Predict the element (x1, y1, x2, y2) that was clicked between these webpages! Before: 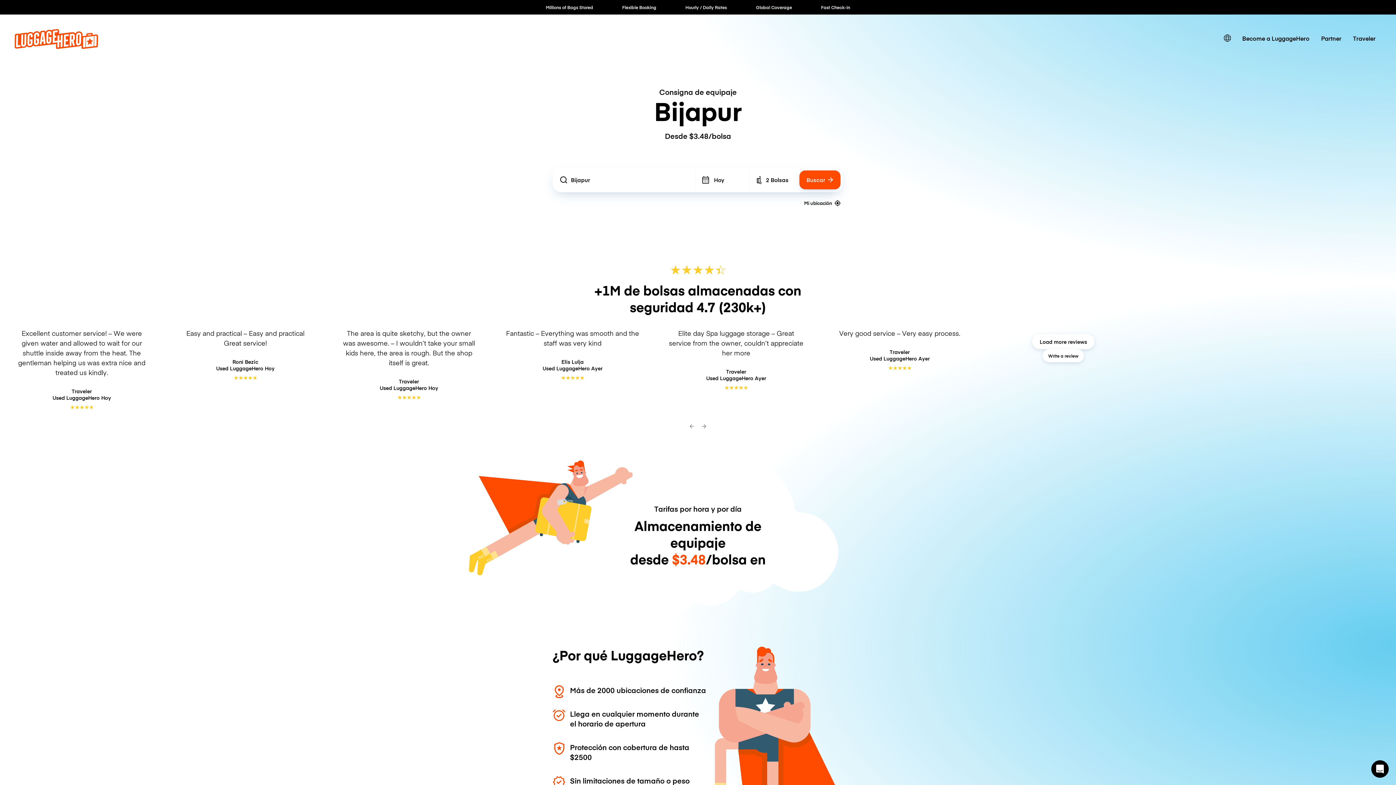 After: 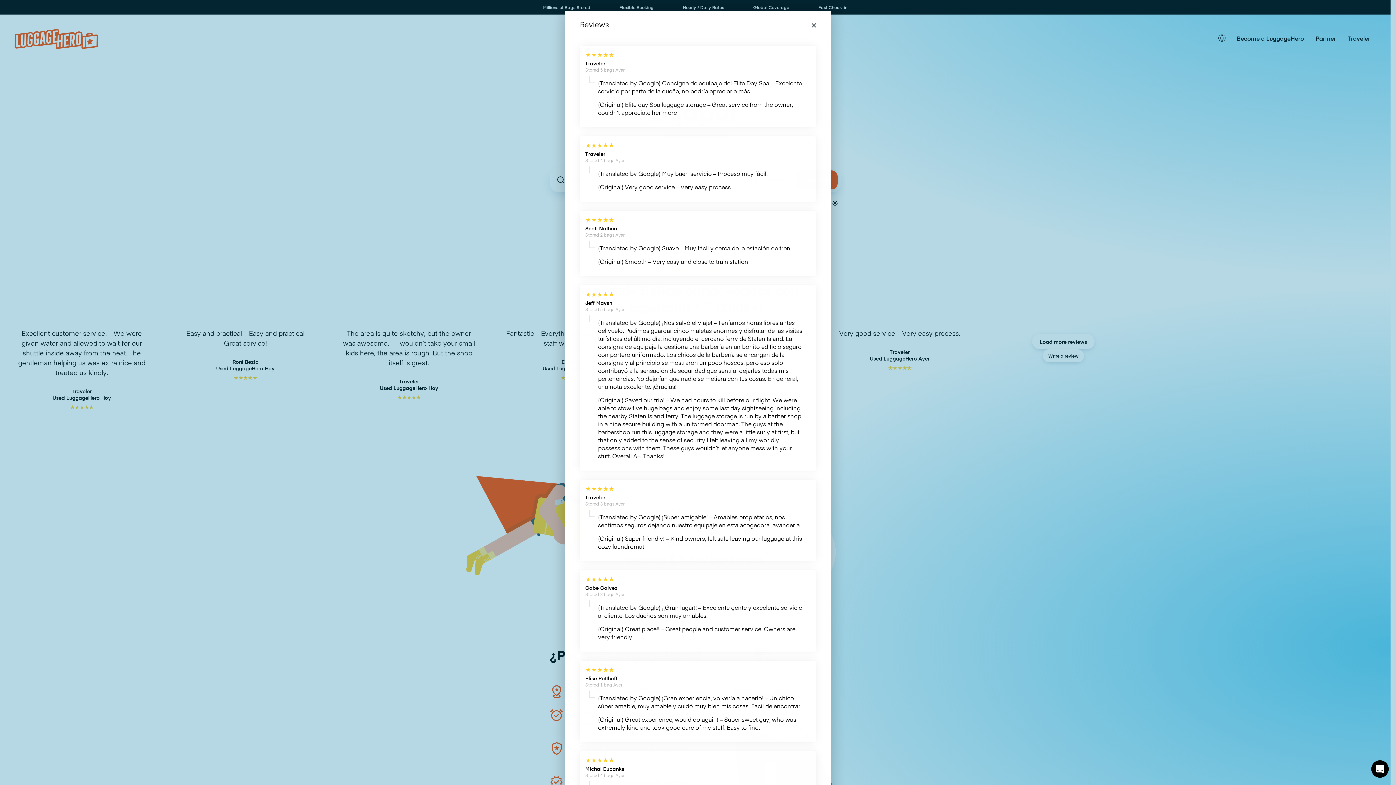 Action: bbox: (1032, 334, 1094, 349) label: Load more reviews